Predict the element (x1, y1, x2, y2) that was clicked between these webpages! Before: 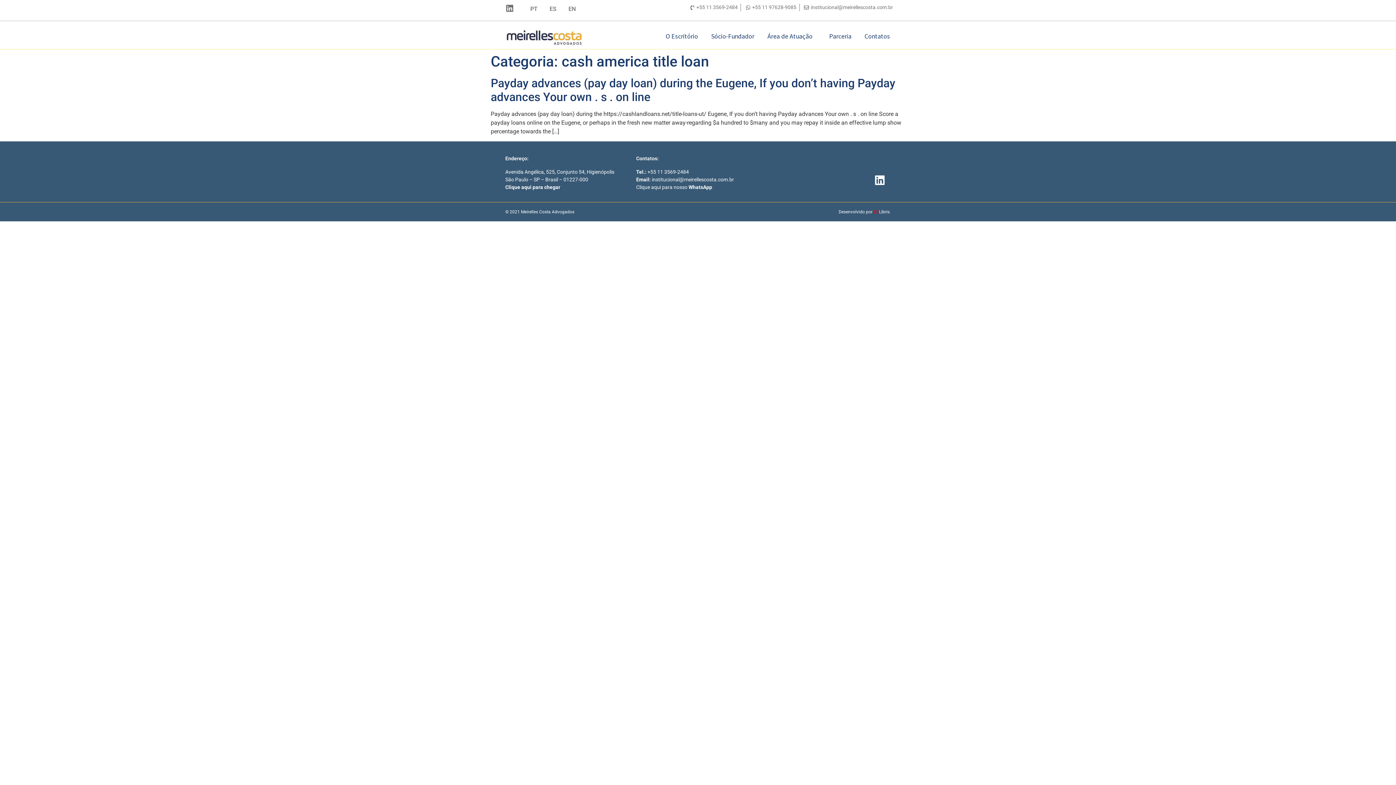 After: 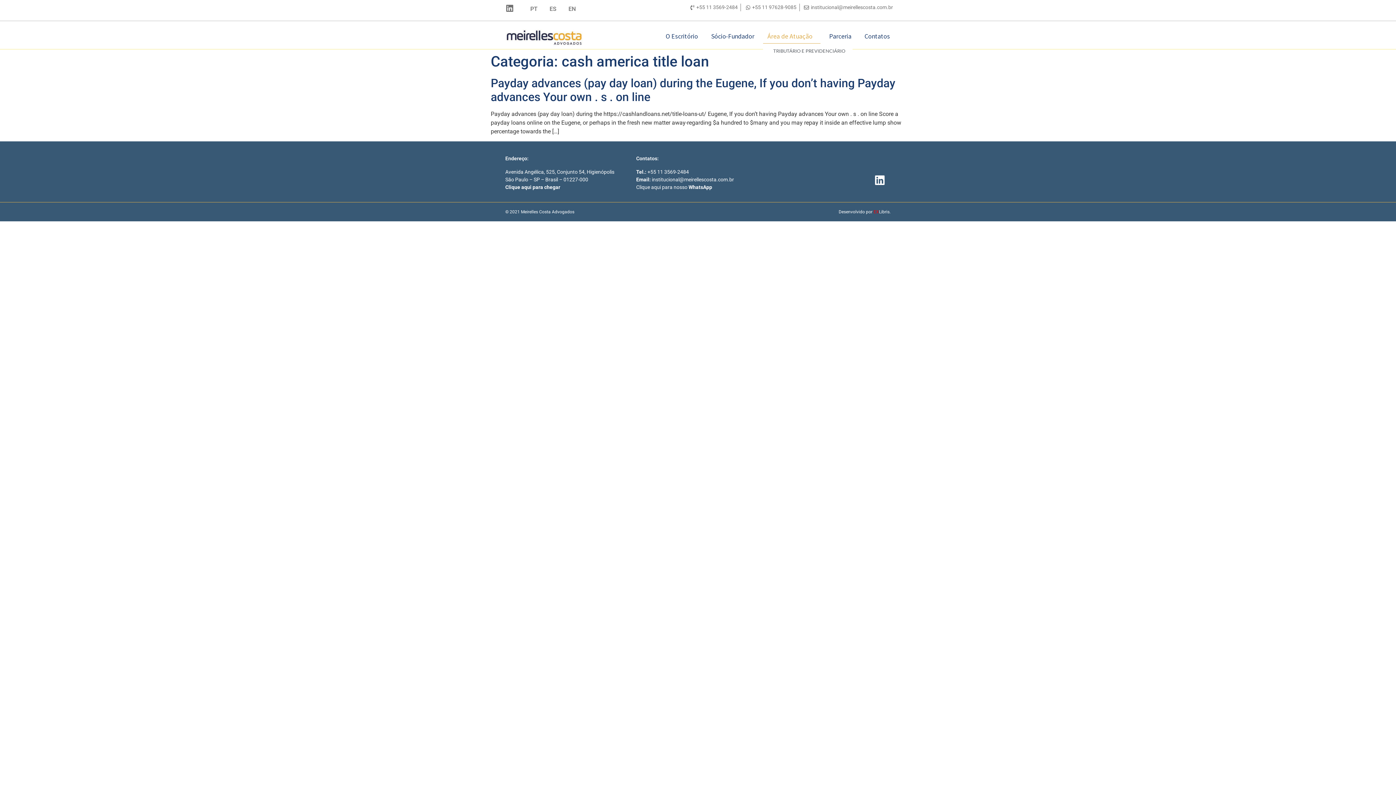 Action: bbox: (763, 29, 820, 43) label: Área de Atuação